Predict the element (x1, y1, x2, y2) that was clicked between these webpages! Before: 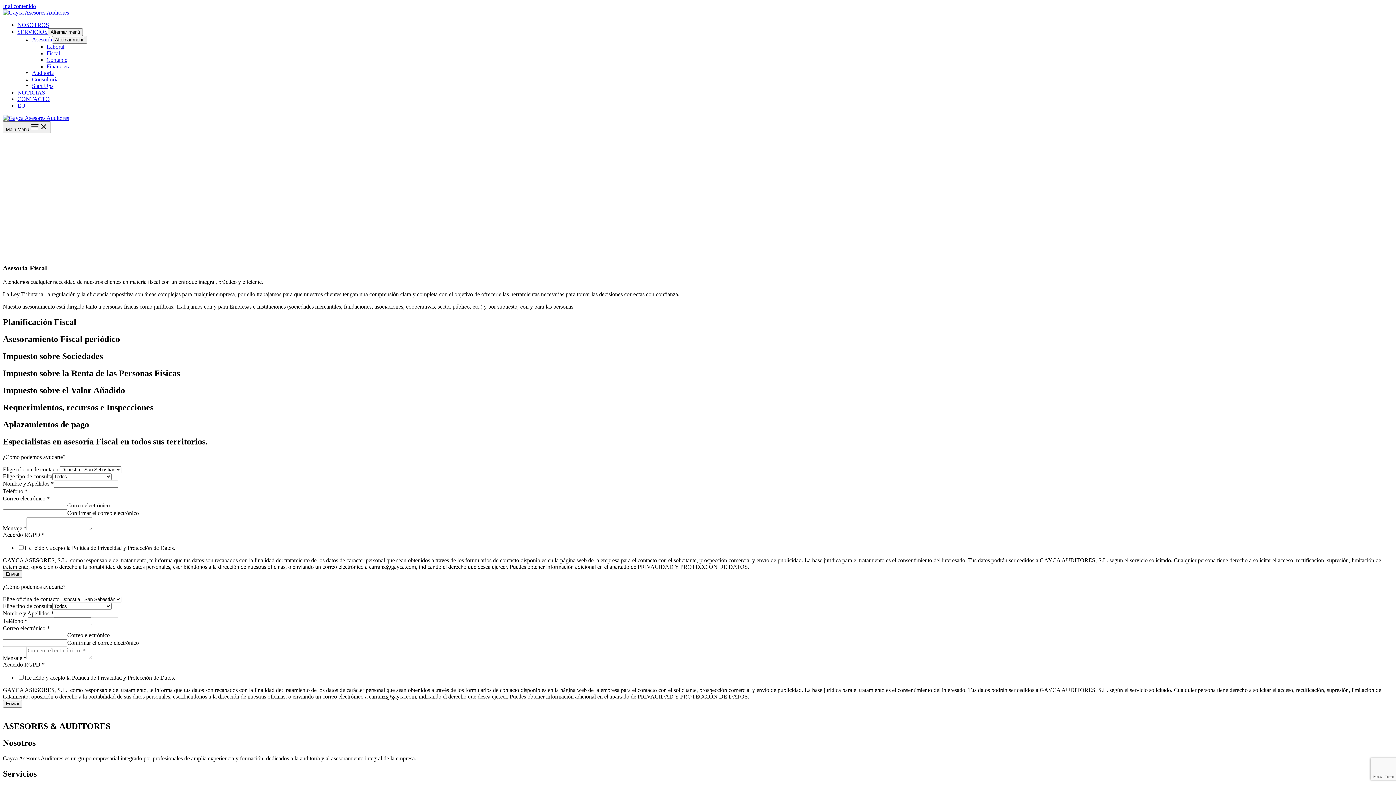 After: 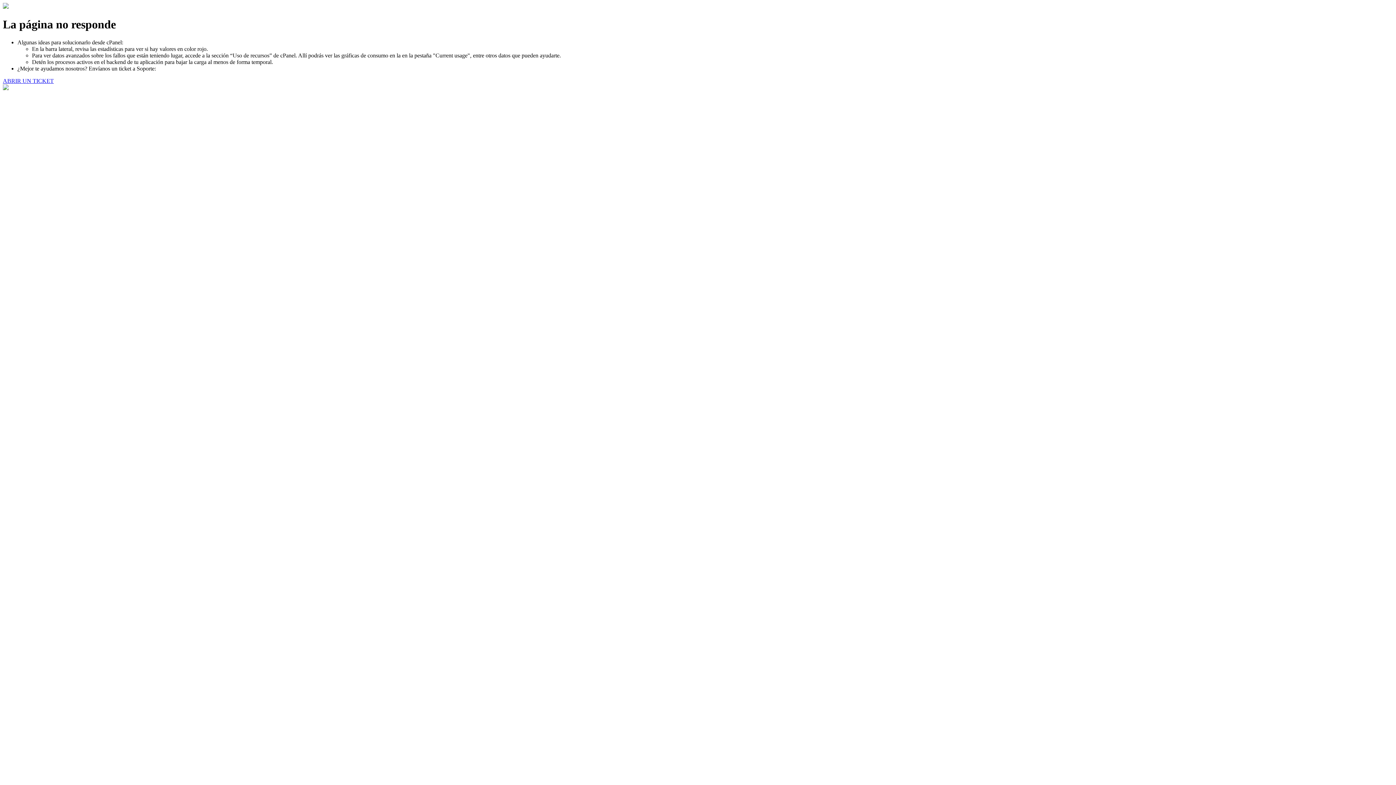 Action: bbox: (2, 9, 69, 15)